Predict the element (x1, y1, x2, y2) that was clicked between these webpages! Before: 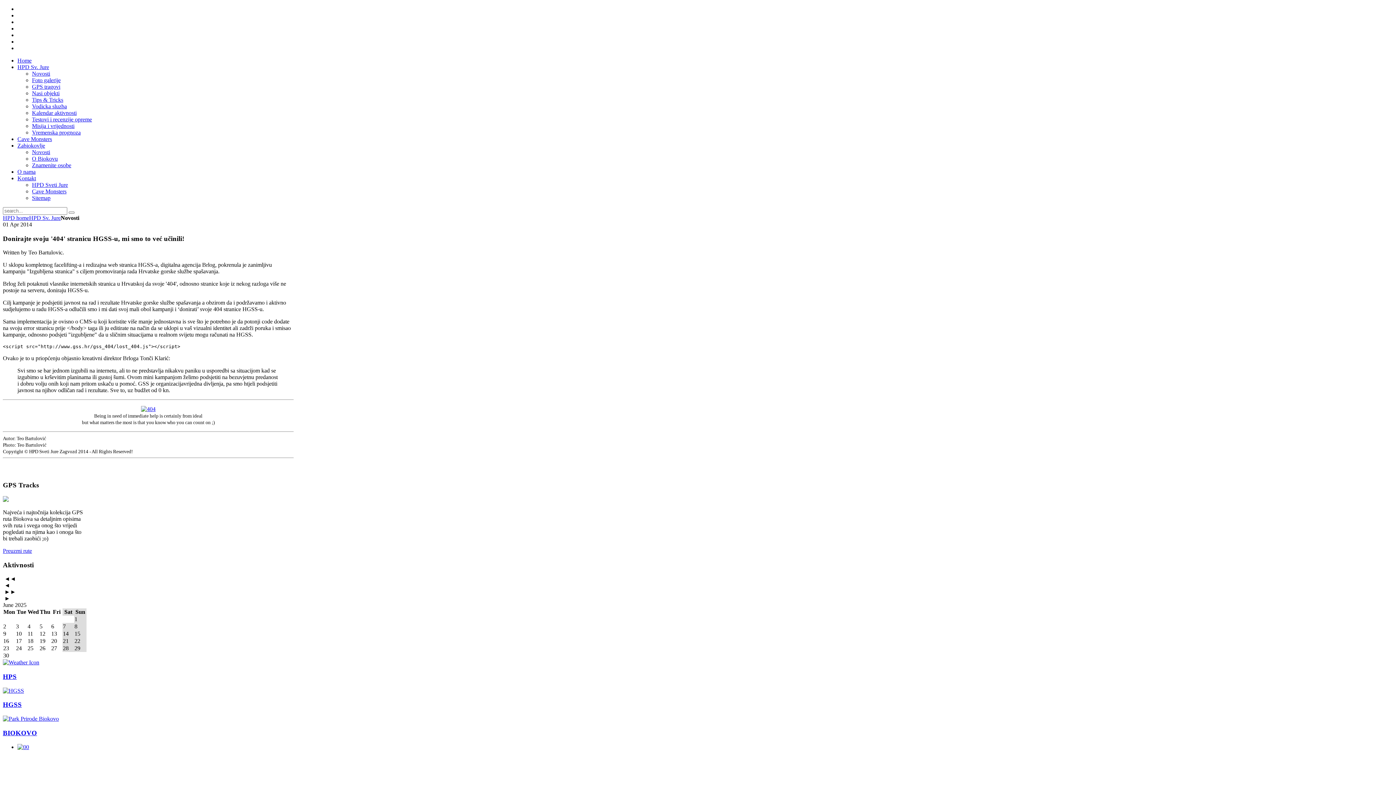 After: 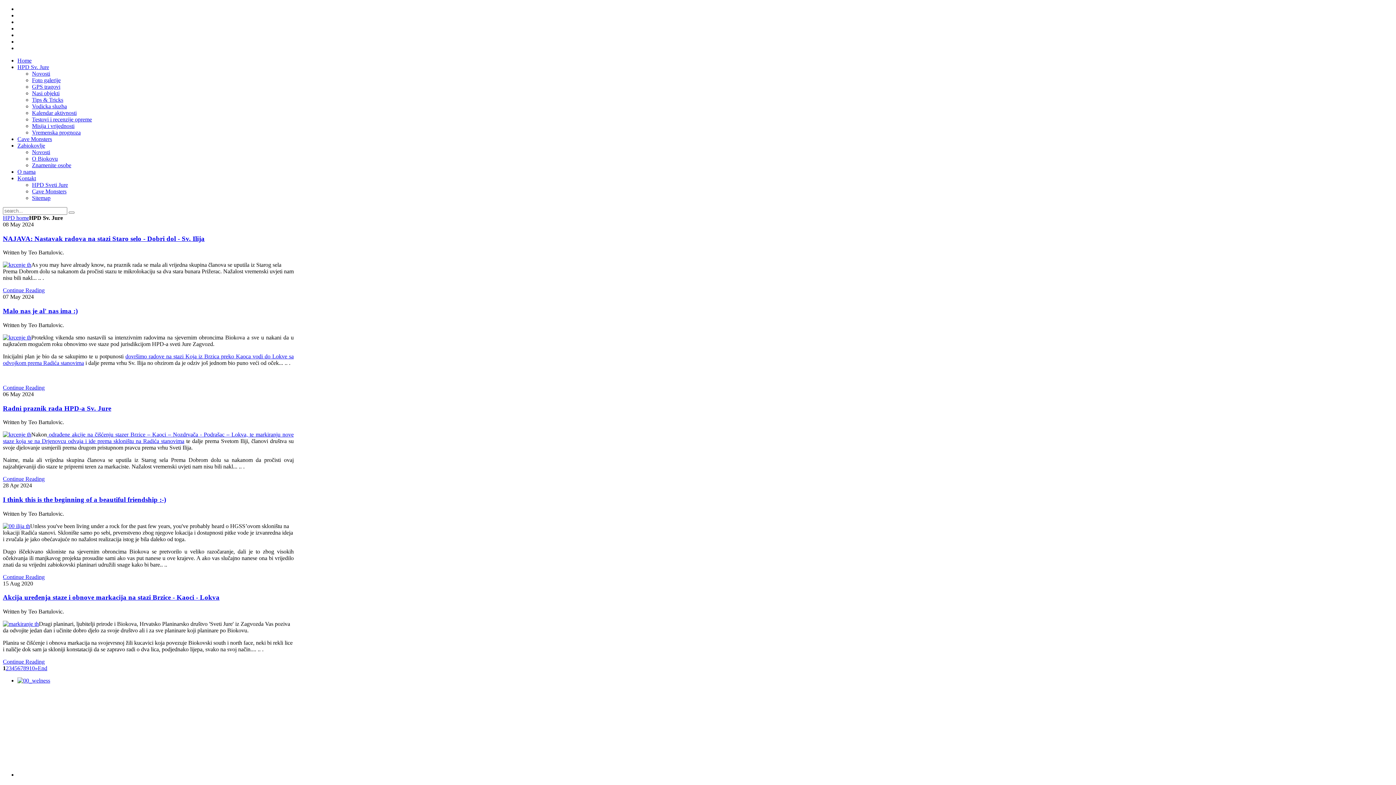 Action: label: Foto galerije bbox: (32, 77, 60, 83)